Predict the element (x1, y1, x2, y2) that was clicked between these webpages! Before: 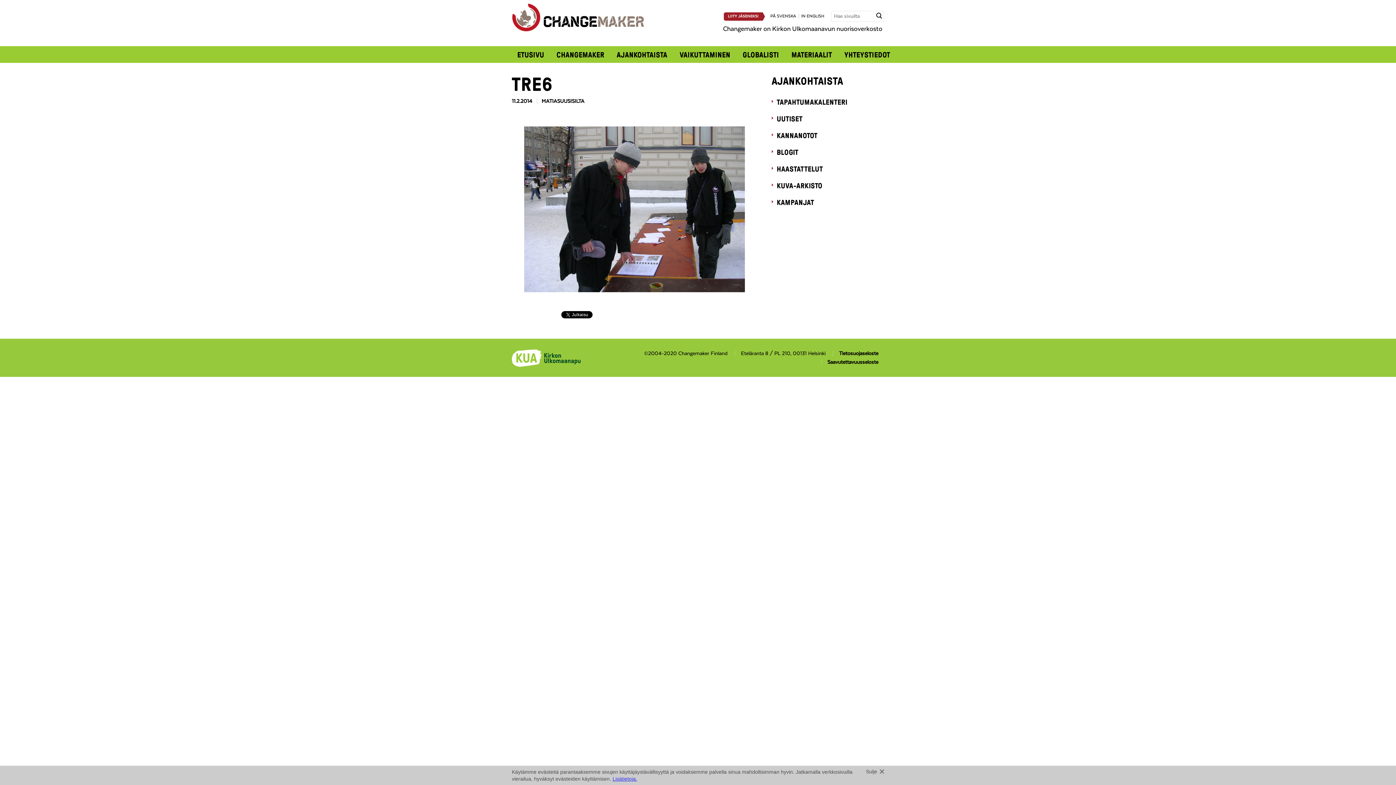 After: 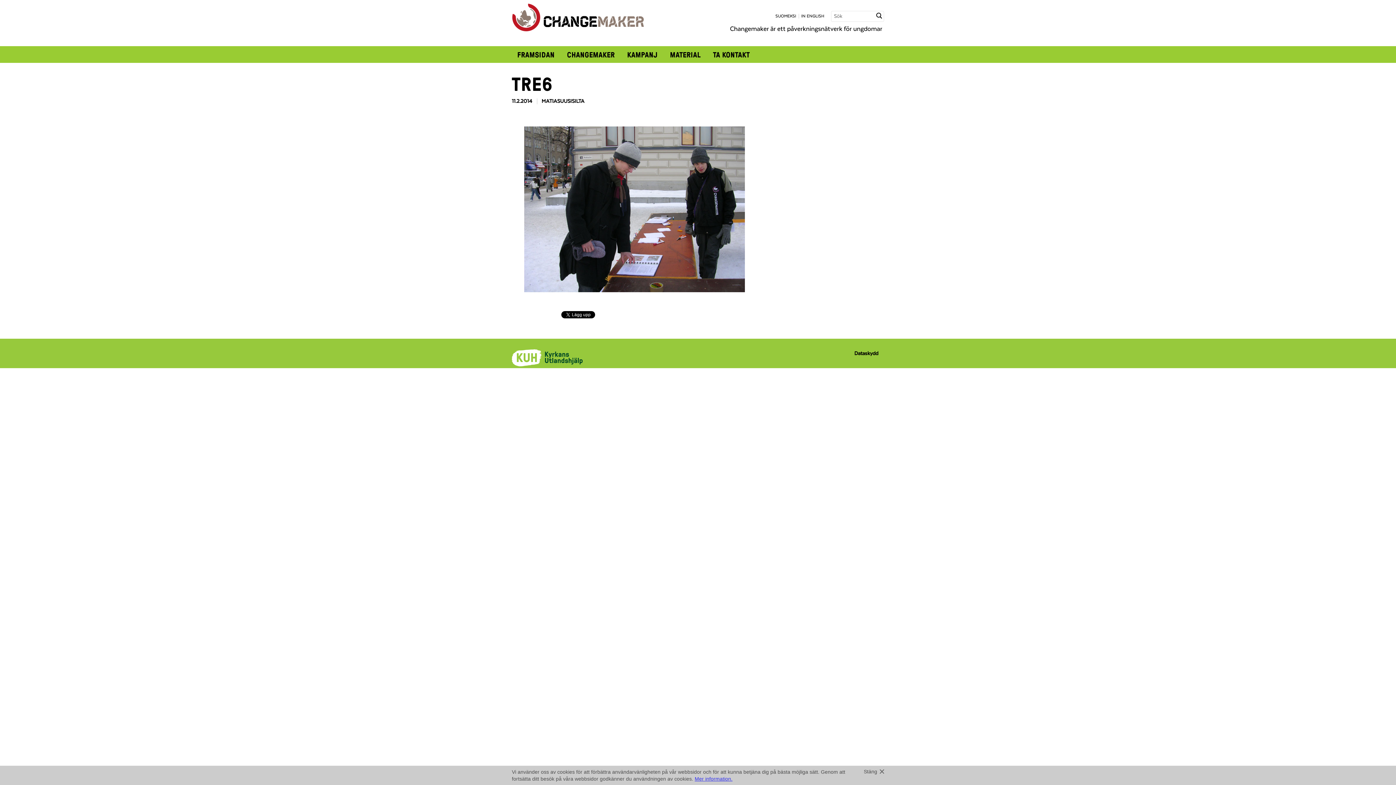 Action: bbox: (768, 13, 796, 18) label: PÅ SVENSKA